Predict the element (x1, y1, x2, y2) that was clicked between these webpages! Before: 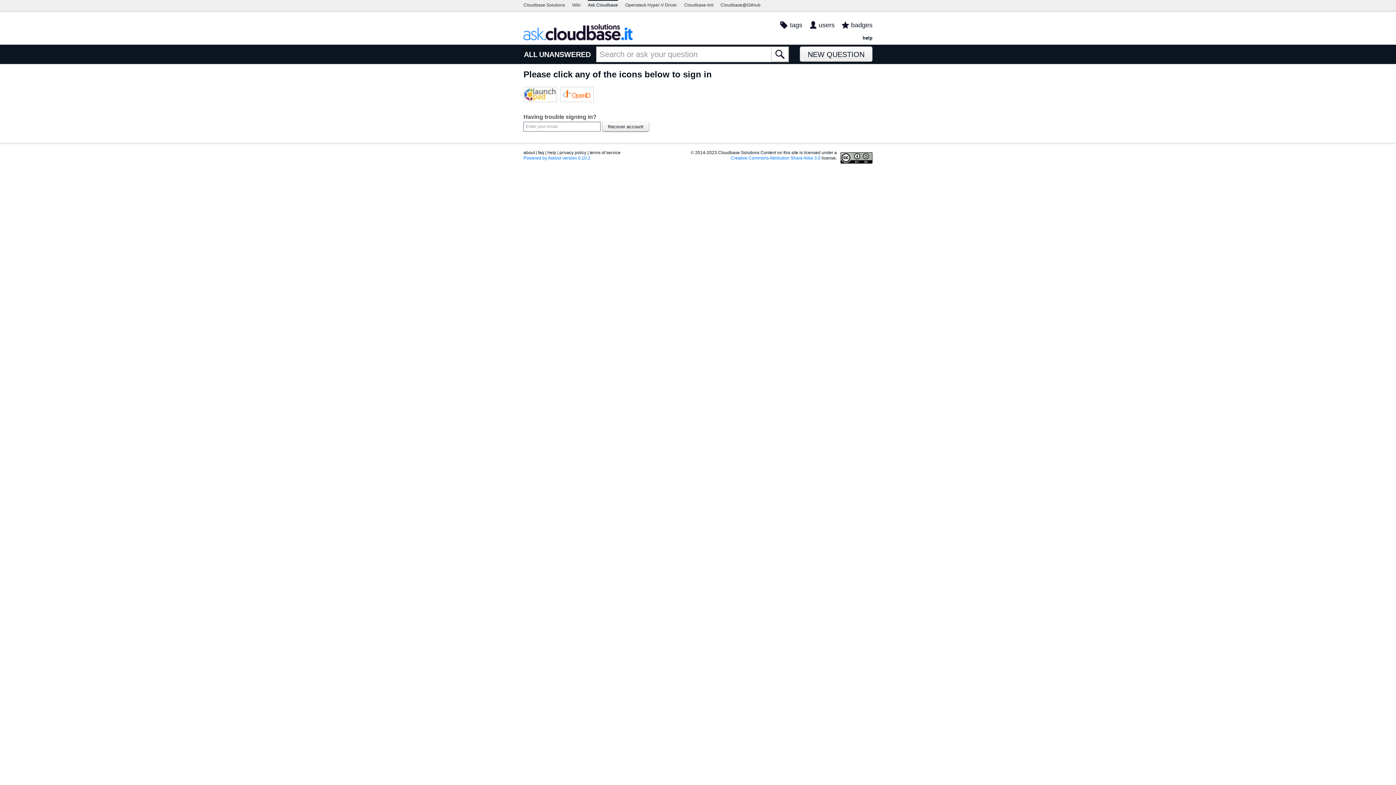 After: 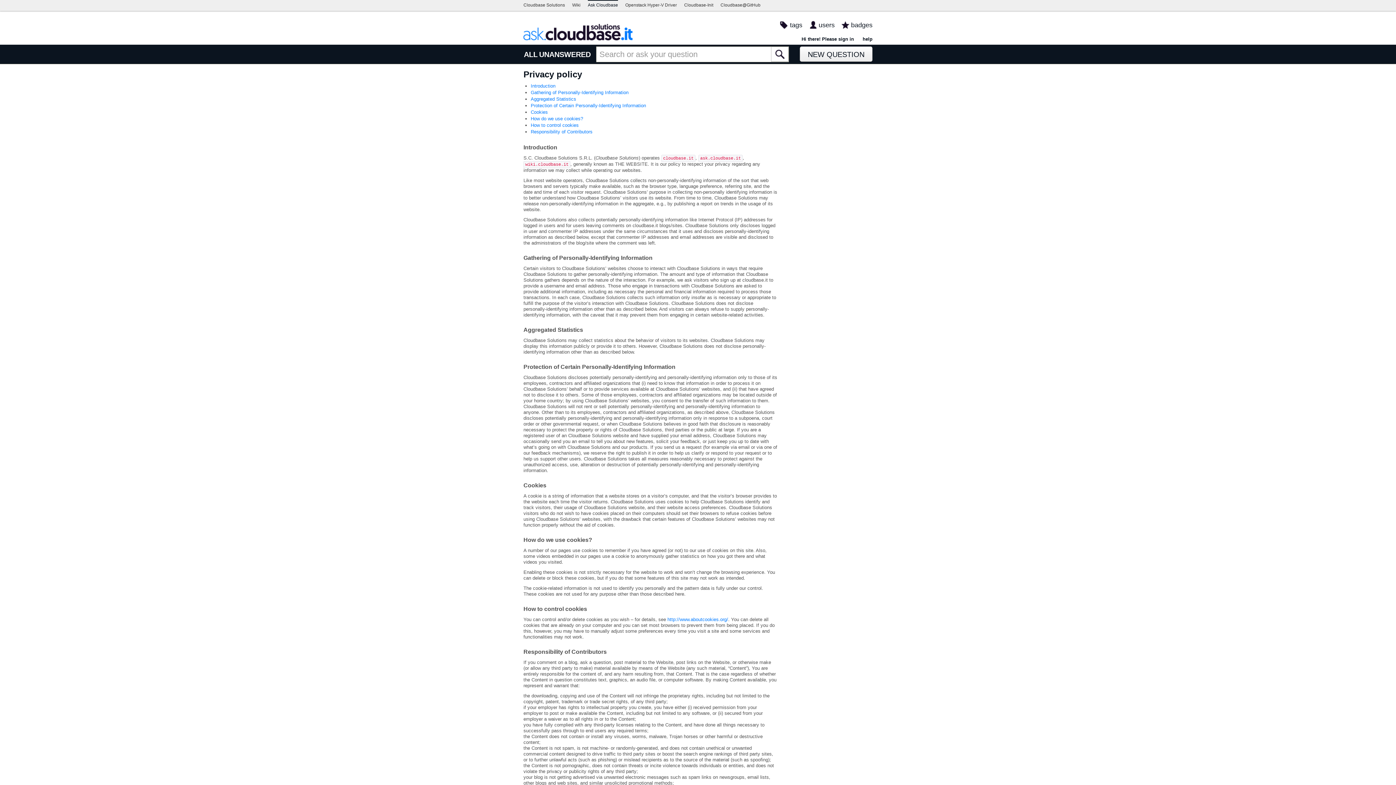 Action: label: privacy policy bbox: (559, 150, 586, 155)